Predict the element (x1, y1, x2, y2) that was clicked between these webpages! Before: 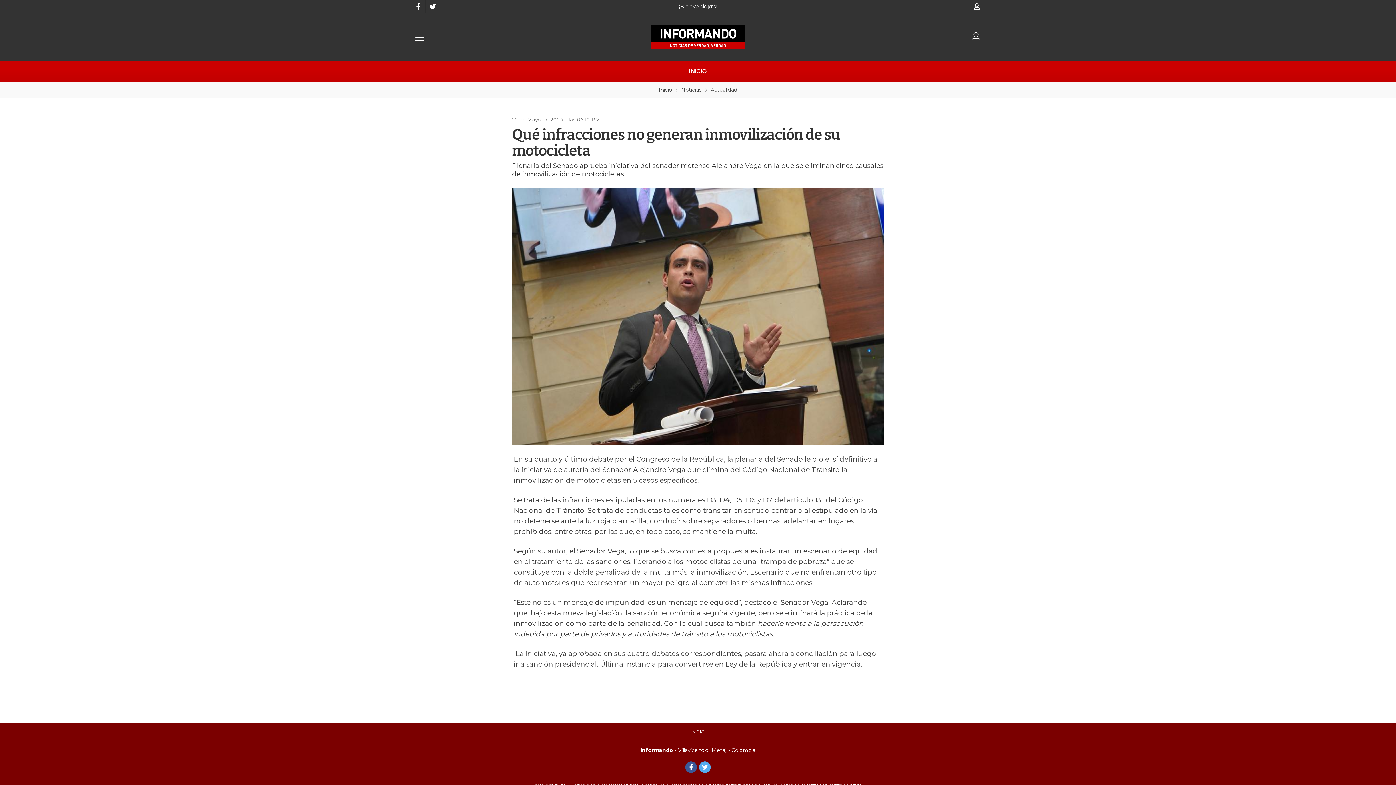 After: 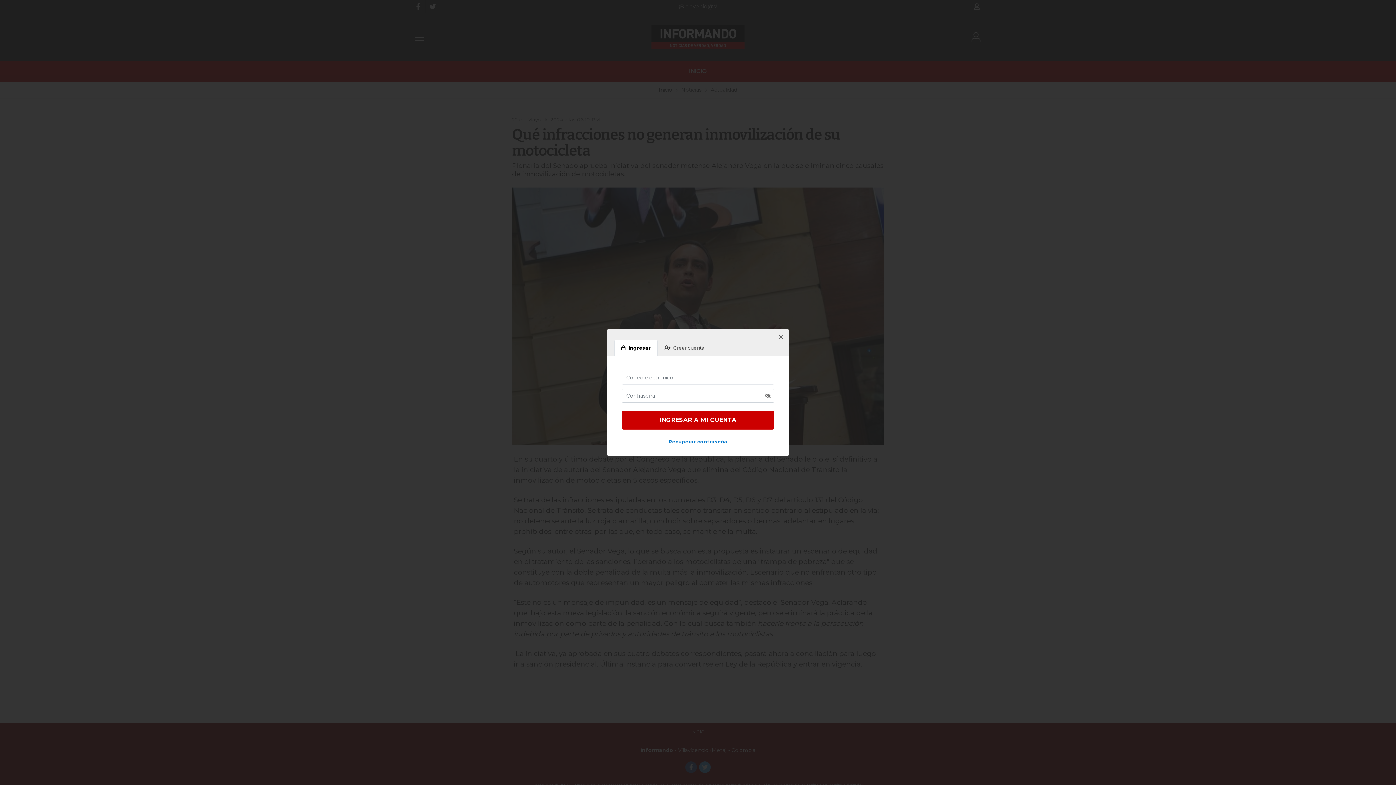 Action: label: Mi cuenta bbox: (969, 0, 985, 13)